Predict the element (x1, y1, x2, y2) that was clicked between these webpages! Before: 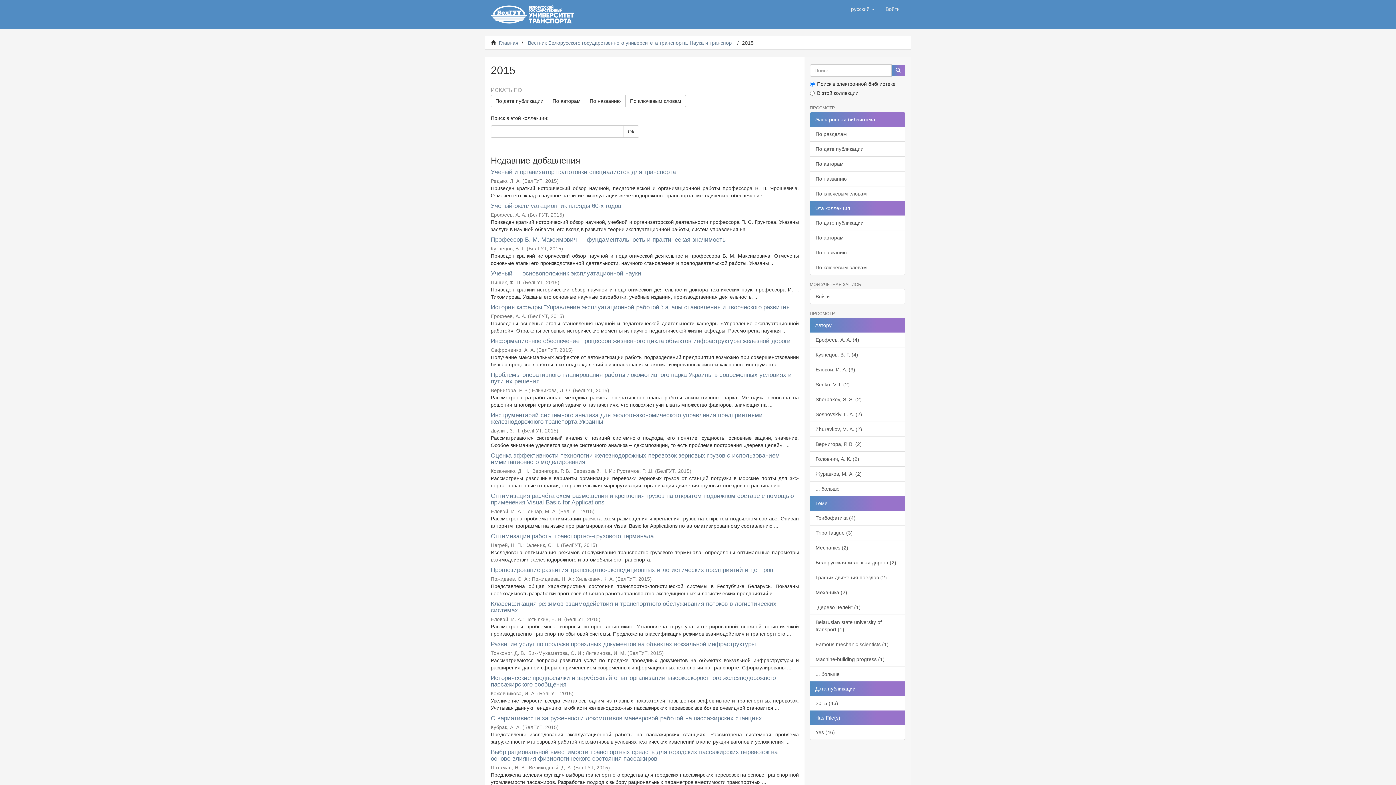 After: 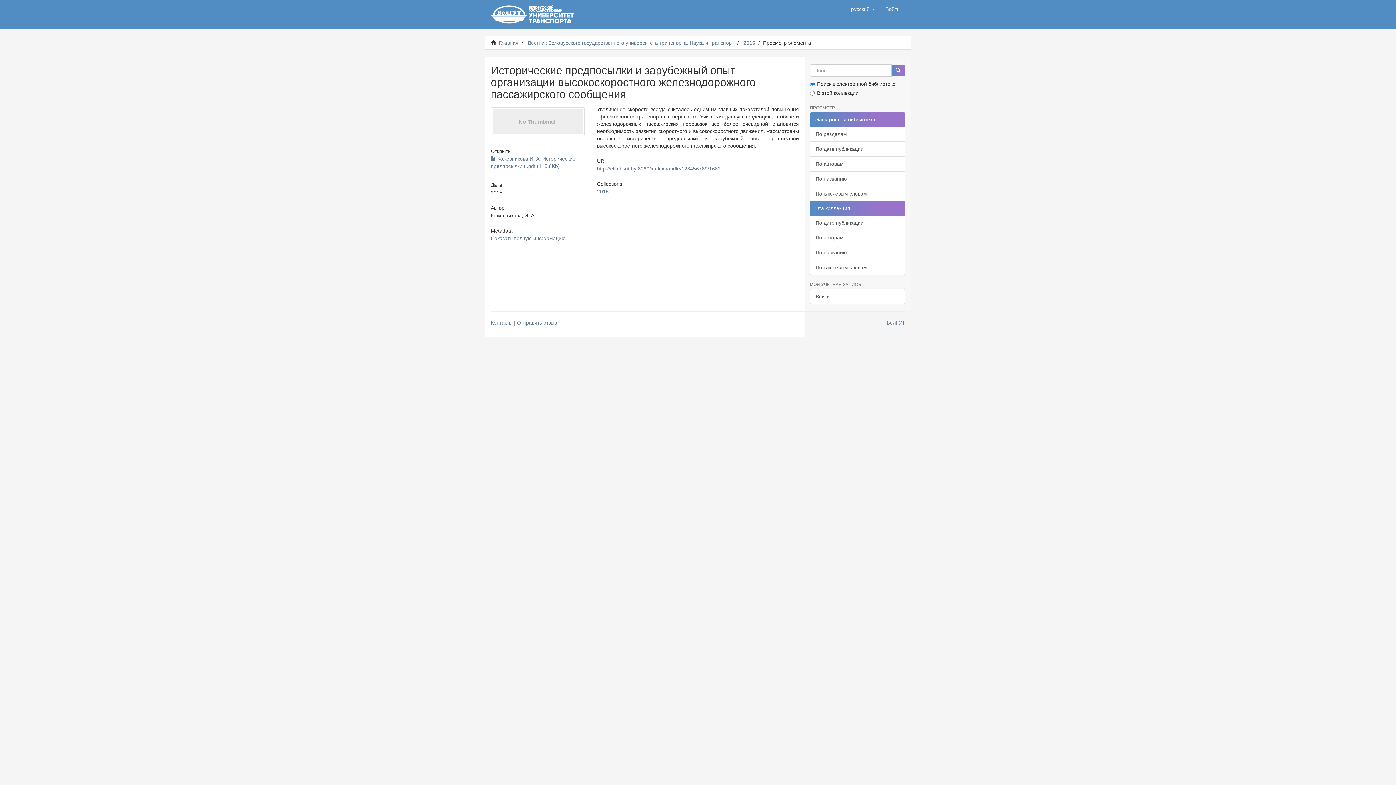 Action: label: Исторические предпосылки и зарубежный опыт организации высокоскоростного железнодорожного пассажирского сообщения bbox: (490, 674, 776, 688)